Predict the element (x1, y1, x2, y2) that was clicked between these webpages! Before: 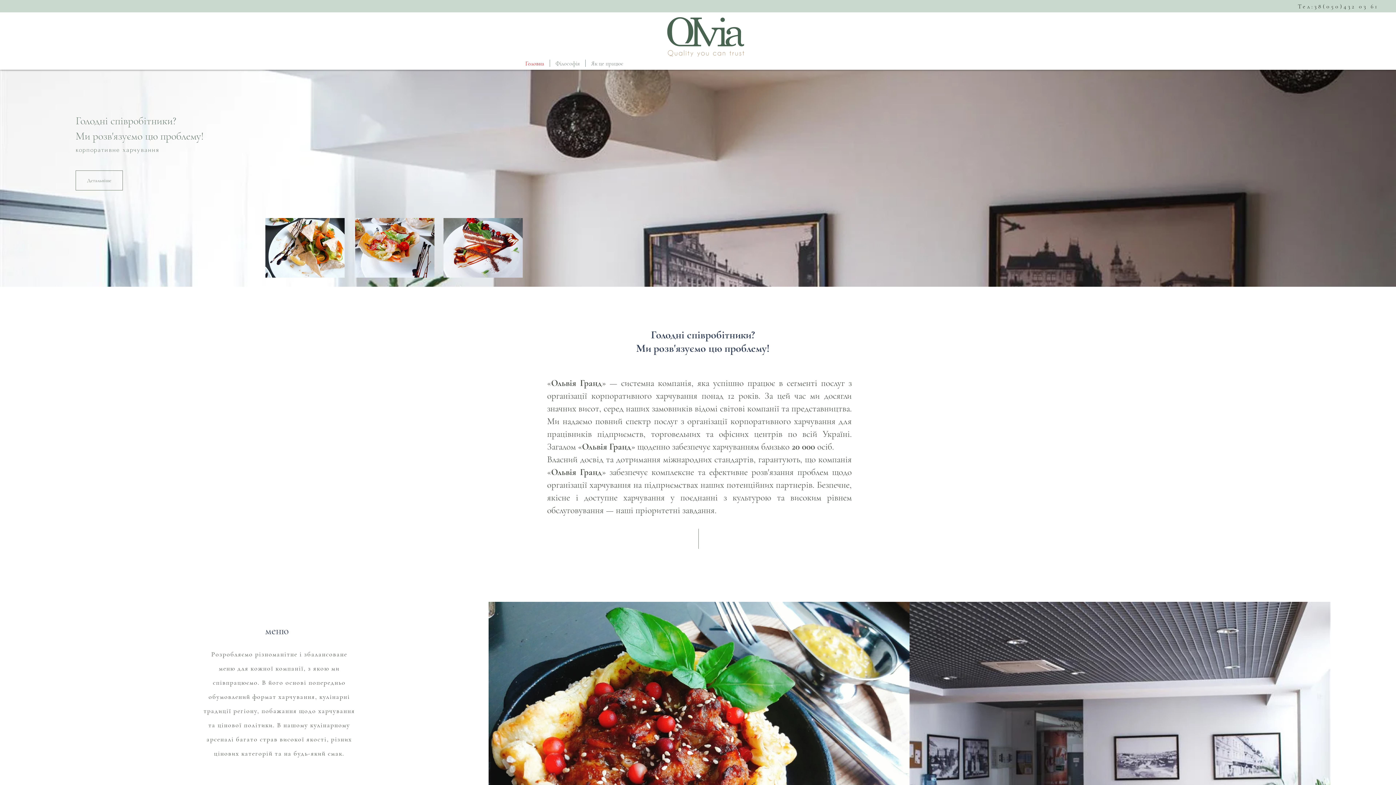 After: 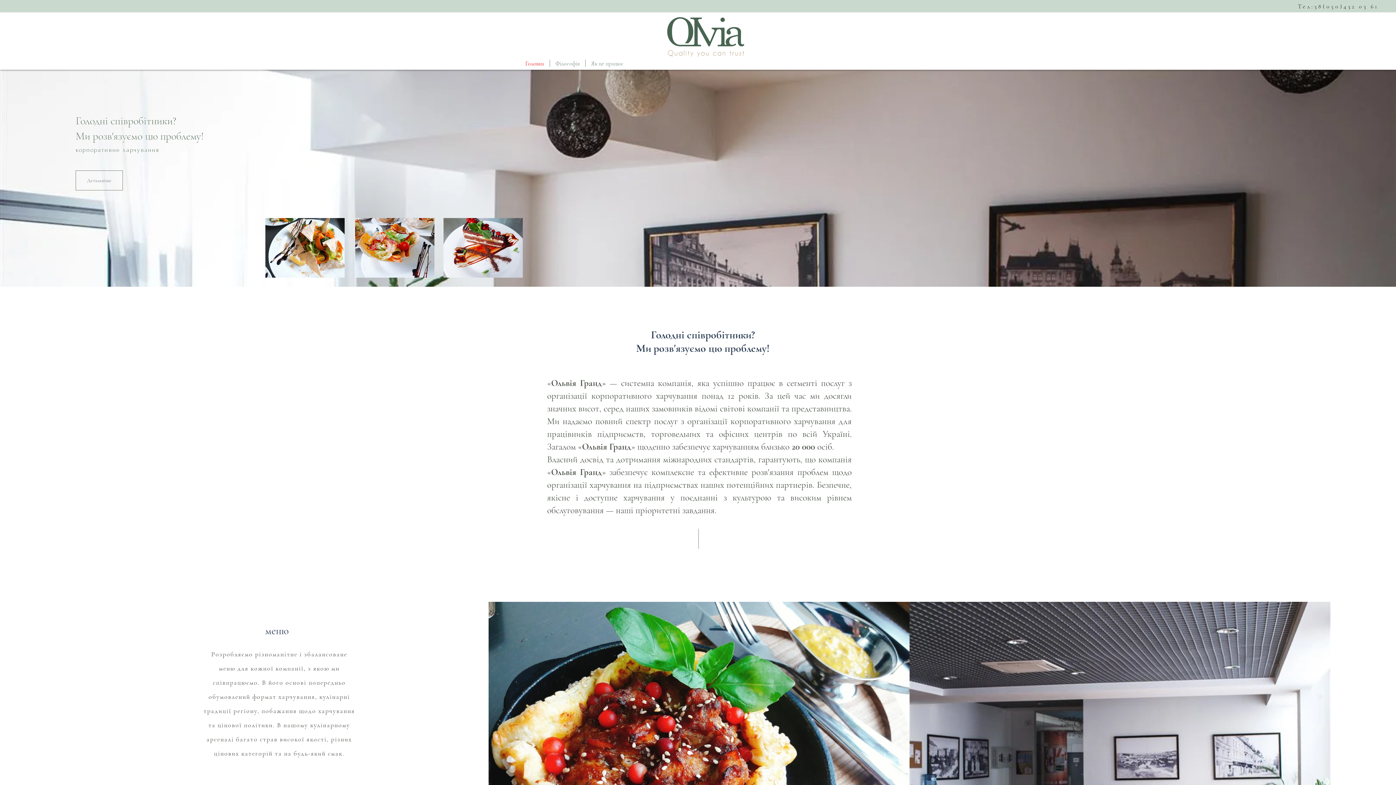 Action: bbox: (75, 170, 122, 190) label: Детальніше